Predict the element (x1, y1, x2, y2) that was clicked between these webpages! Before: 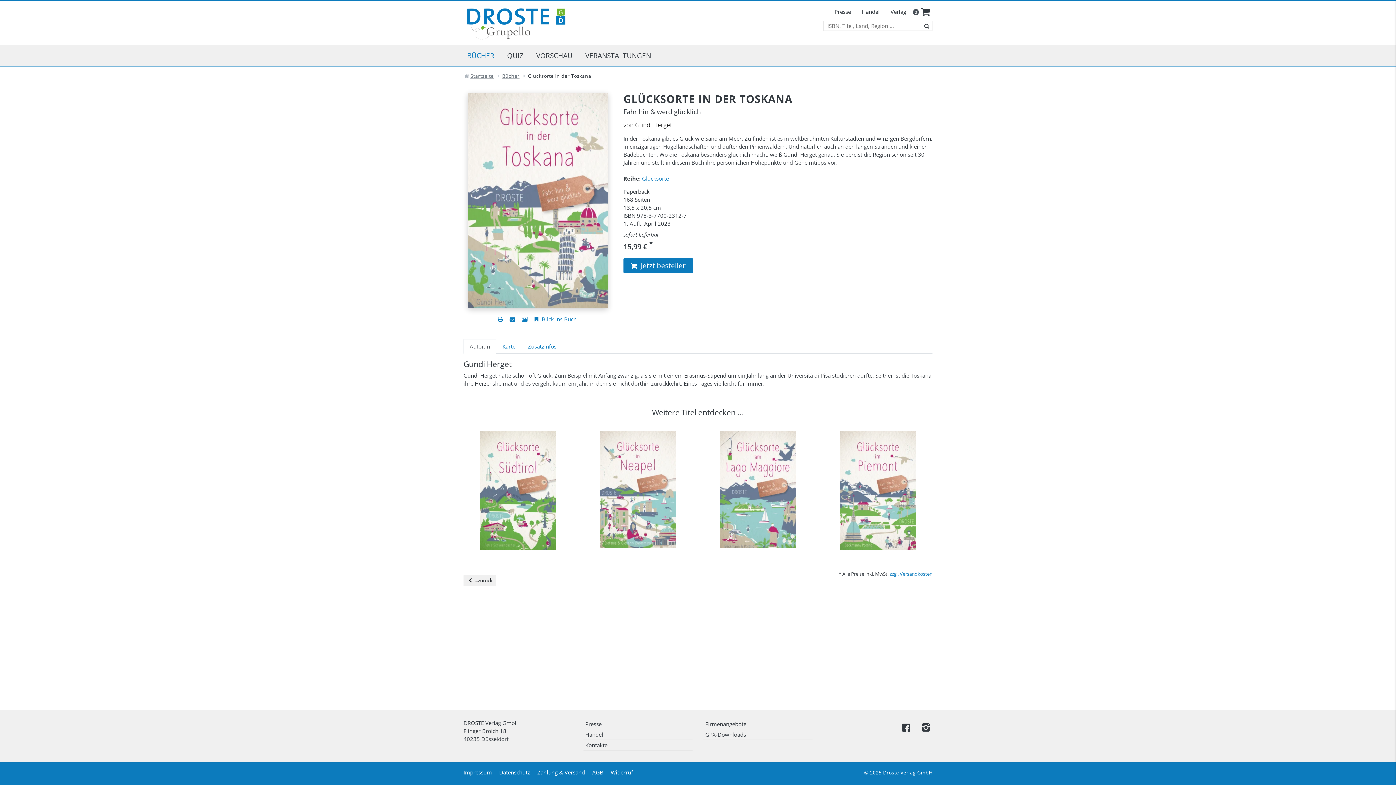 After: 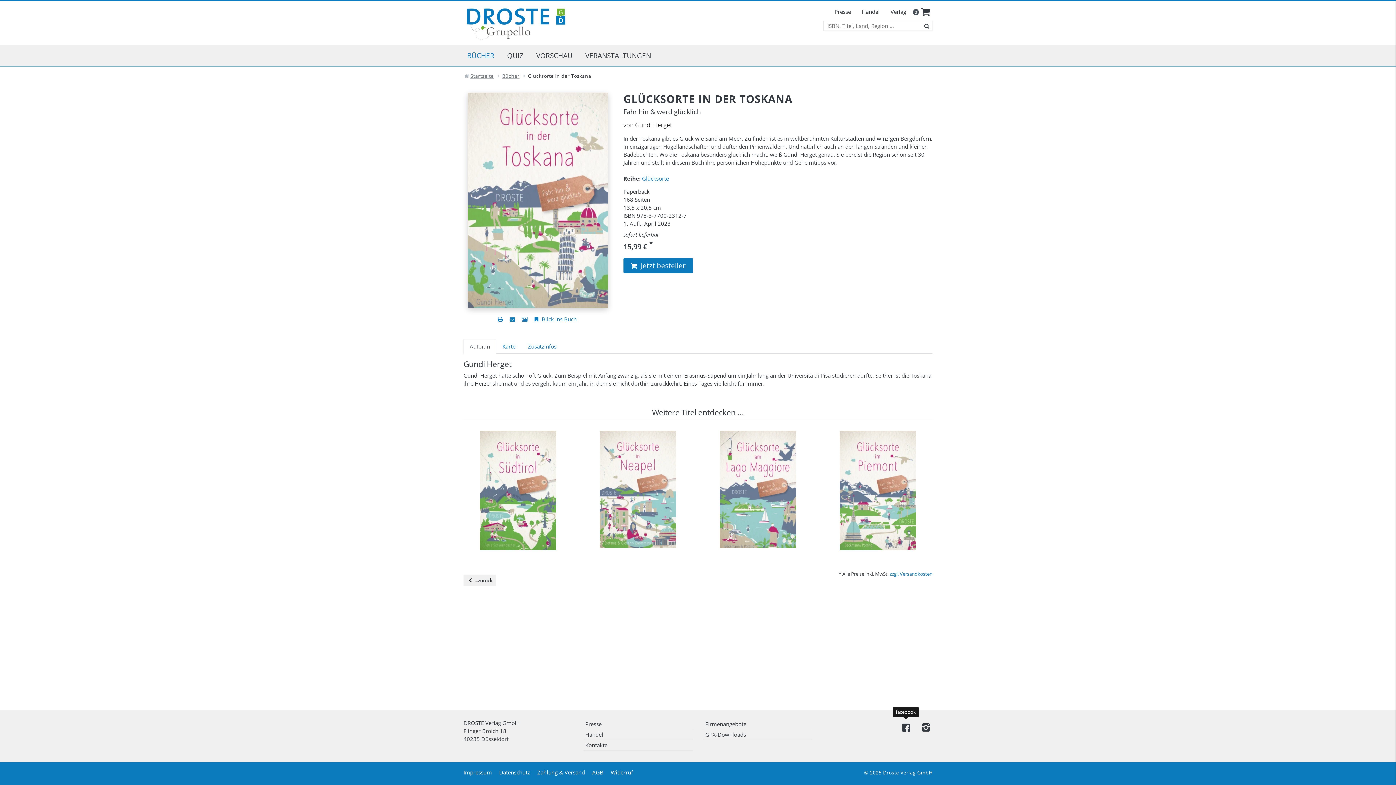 Action: bbox: (899, 720, 912, 734) label: Droste auf Facebook